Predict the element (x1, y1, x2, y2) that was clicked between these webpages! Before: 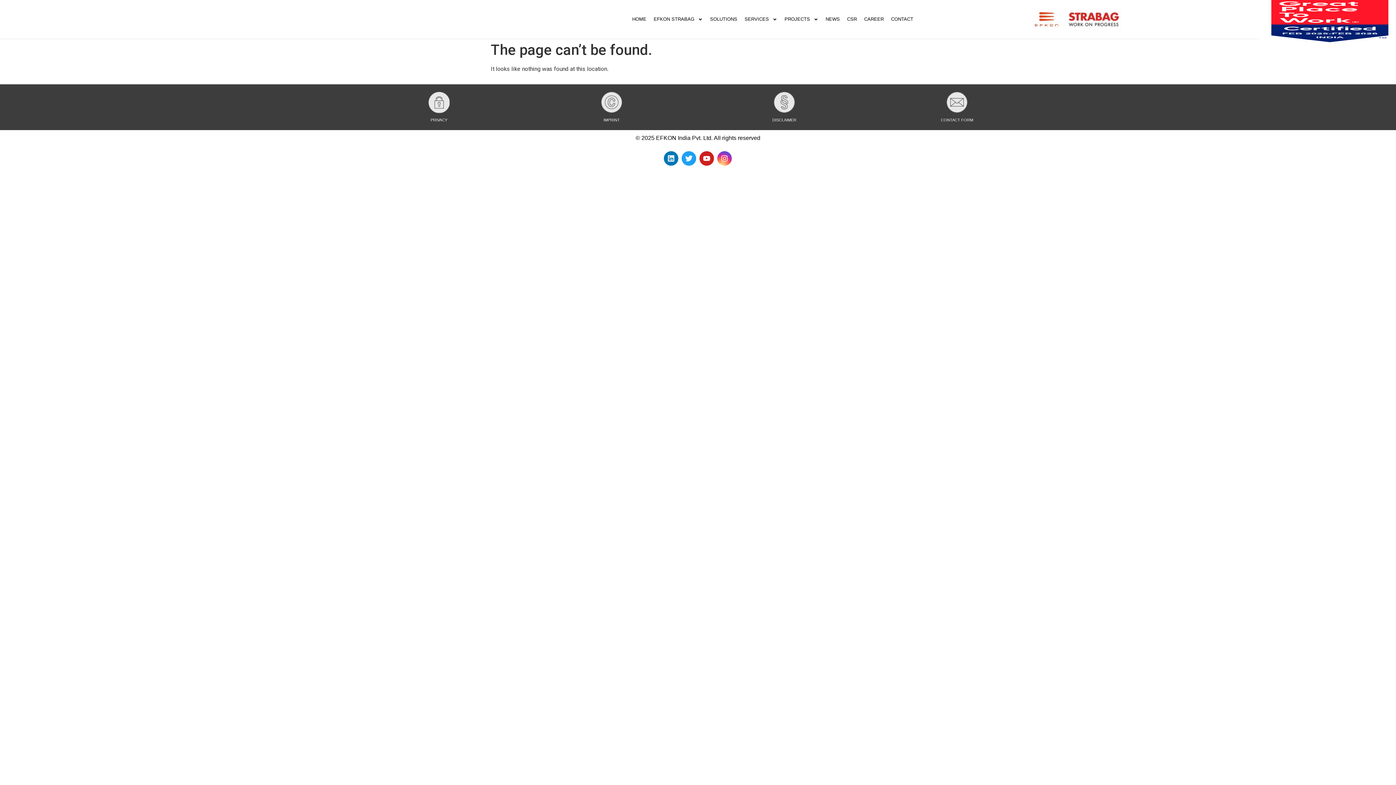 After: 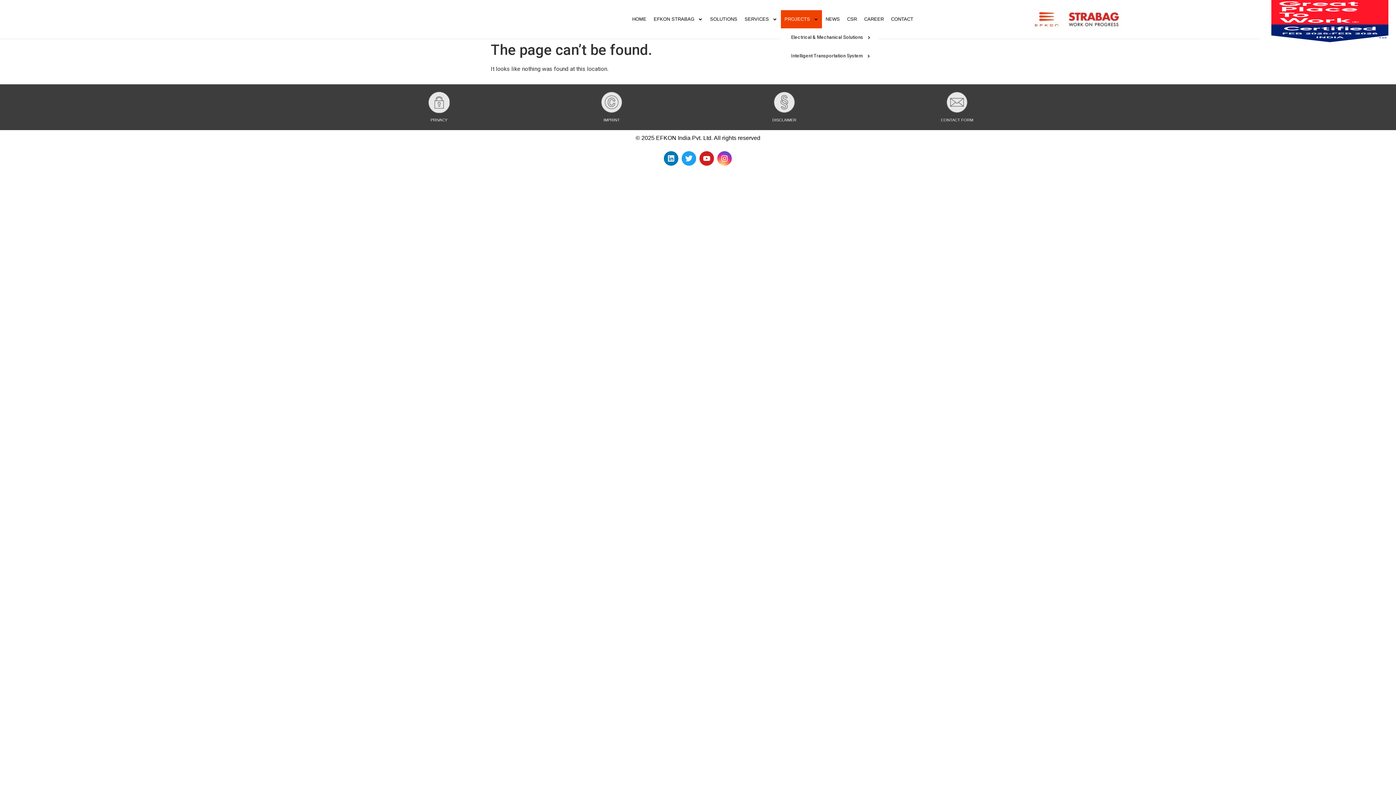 Action: bbox: (781, 10, 822, 28) label: PROJECTS